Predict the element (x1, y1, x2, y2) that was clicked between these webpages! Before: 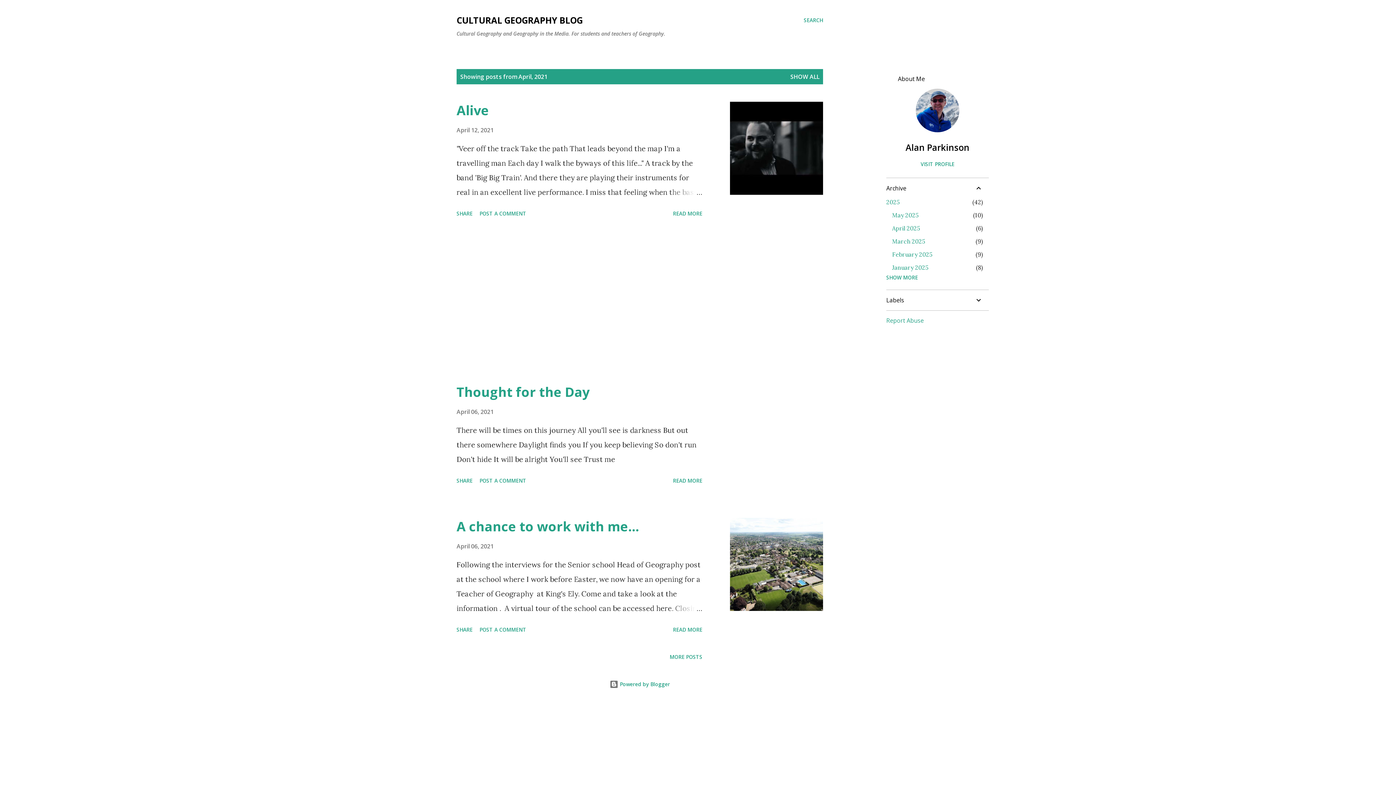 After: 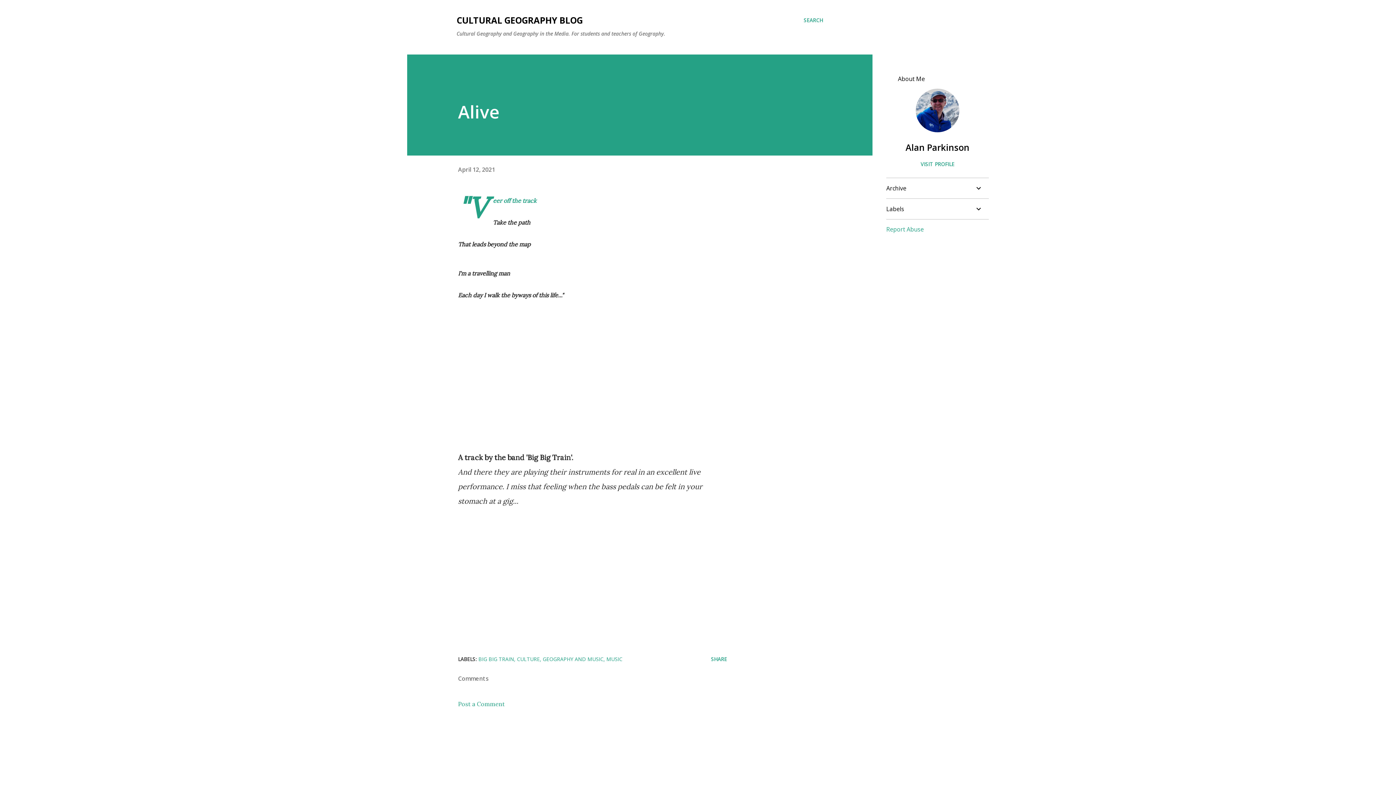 Action: label: READ MORE bbox: (670, 207, 705, 220)